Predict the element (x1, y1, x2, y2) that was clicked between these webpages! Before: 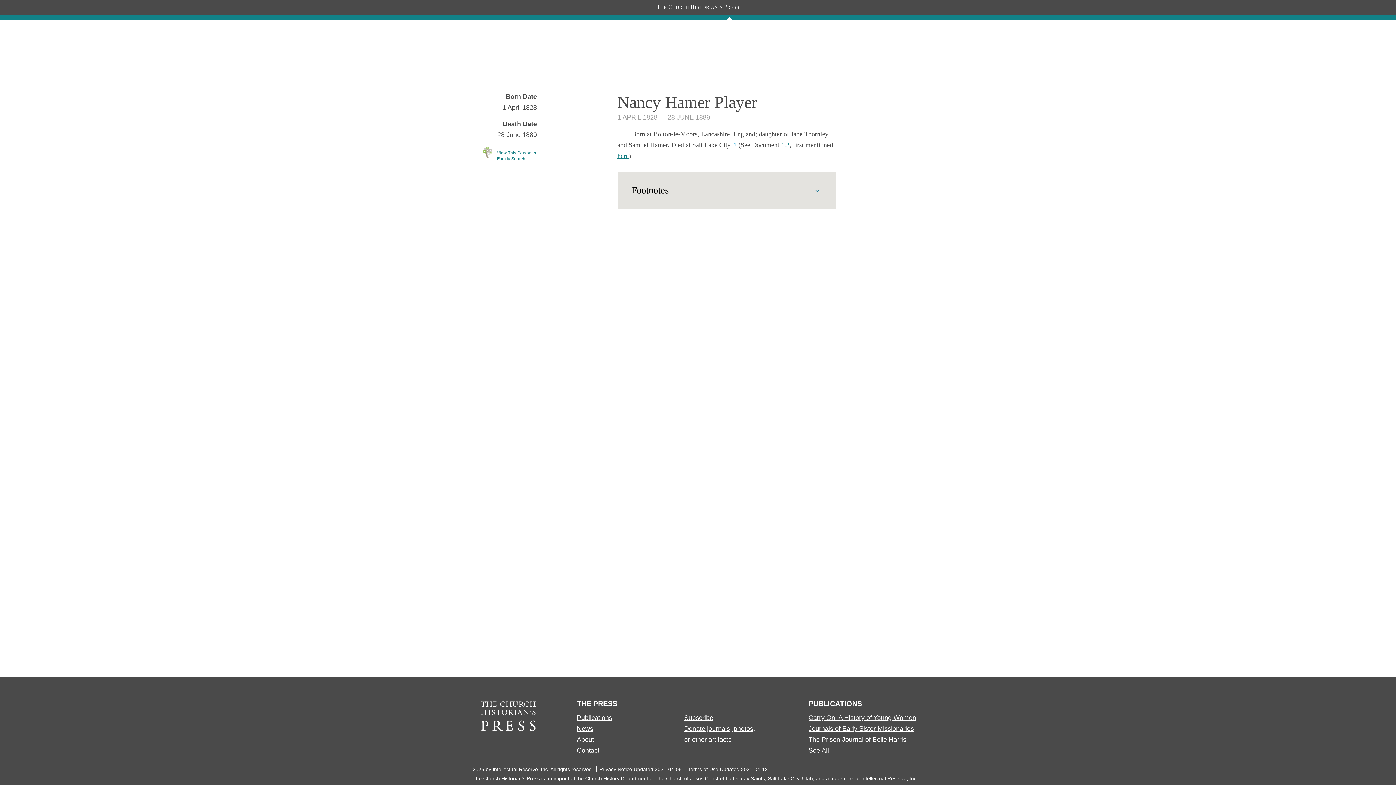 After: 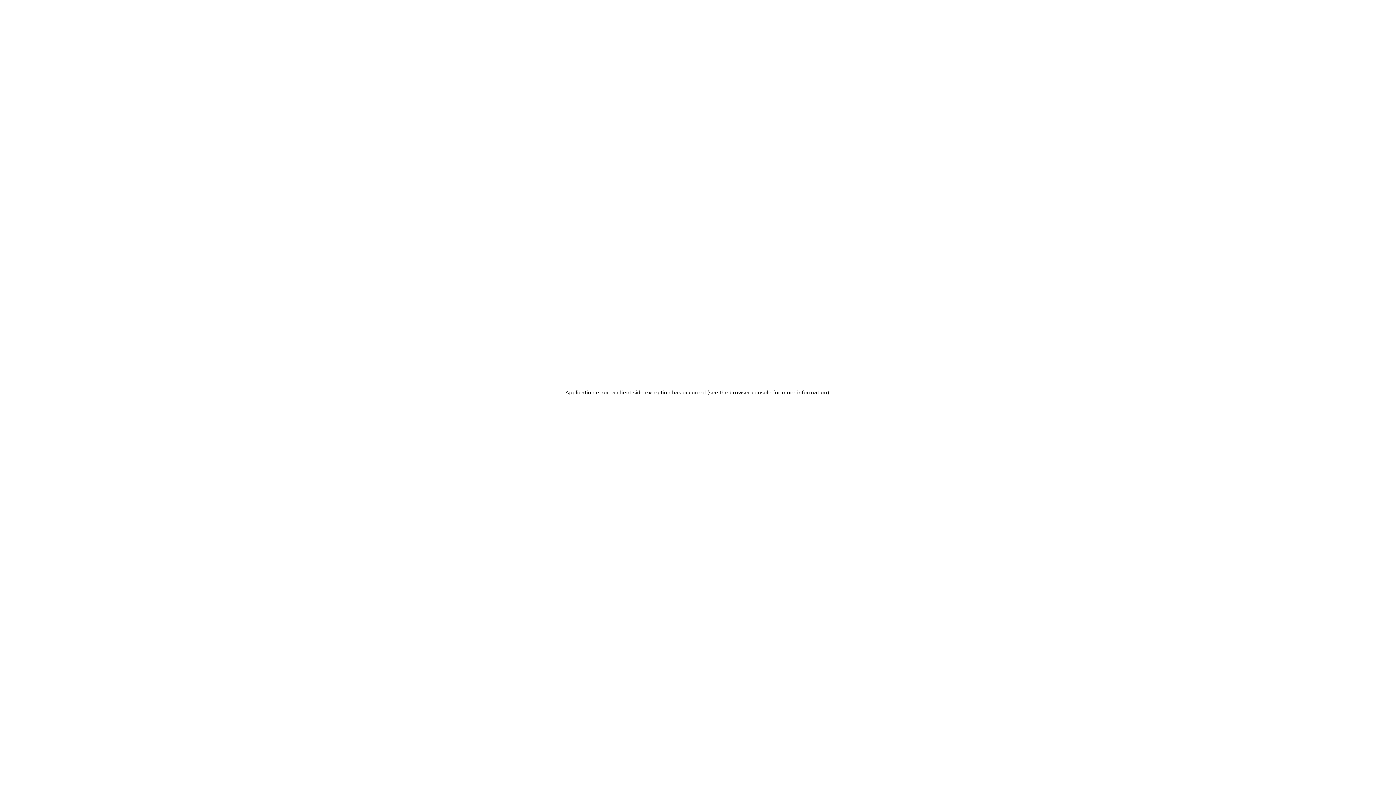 Action: bbox: (808, 736, 906, 743) label: The Prison Journal of Belle Harris